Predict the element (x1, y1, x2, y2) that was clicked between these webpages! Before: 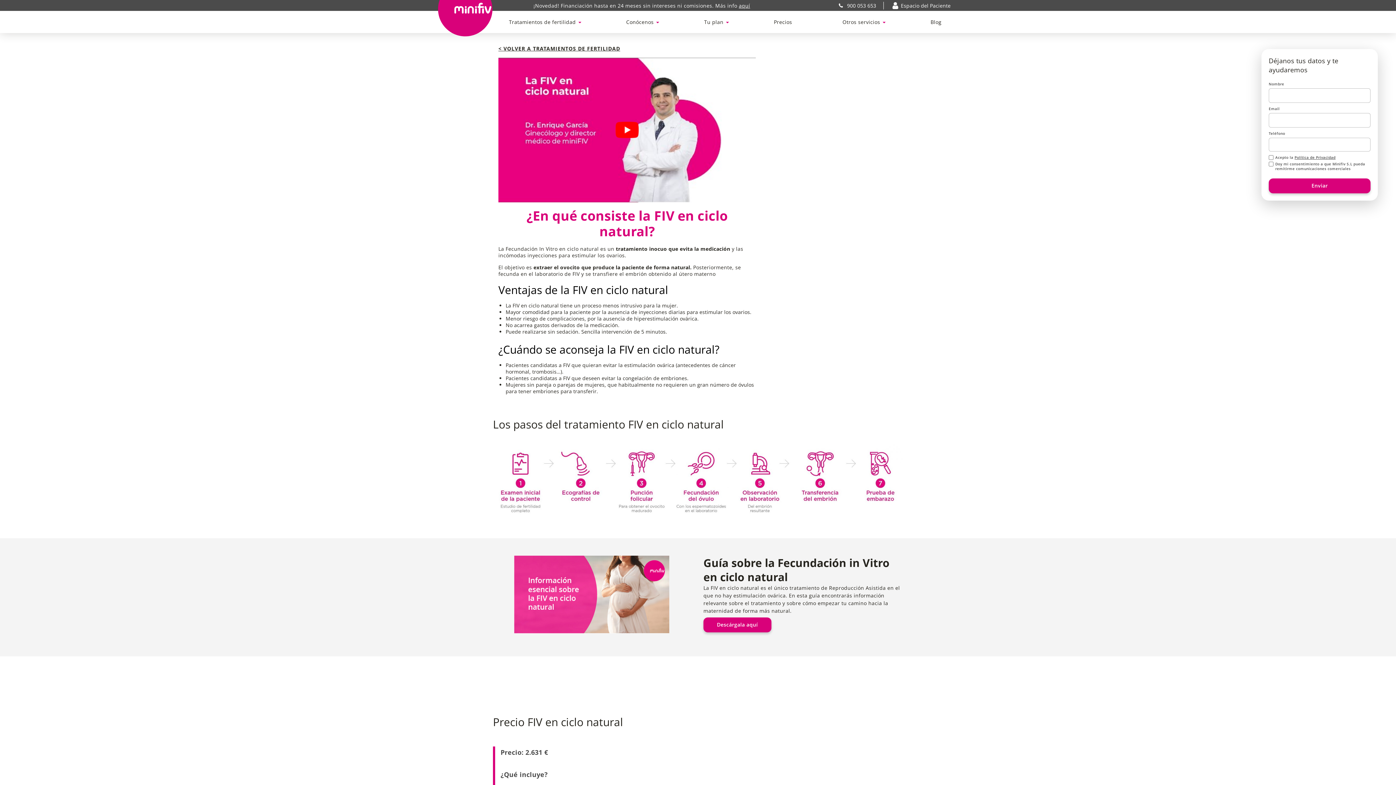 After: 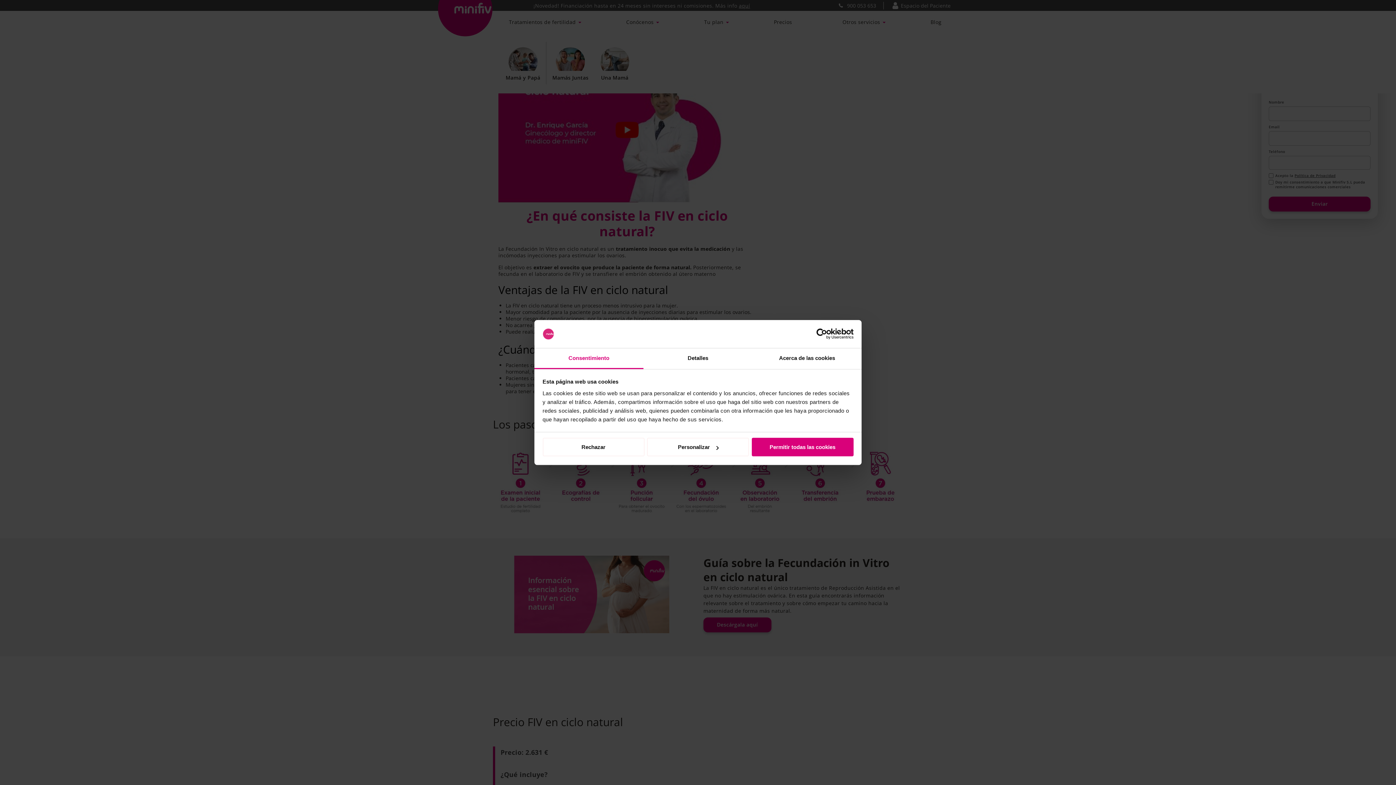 Action: label: Tu plan bbox: (704, 18, 723, 25)